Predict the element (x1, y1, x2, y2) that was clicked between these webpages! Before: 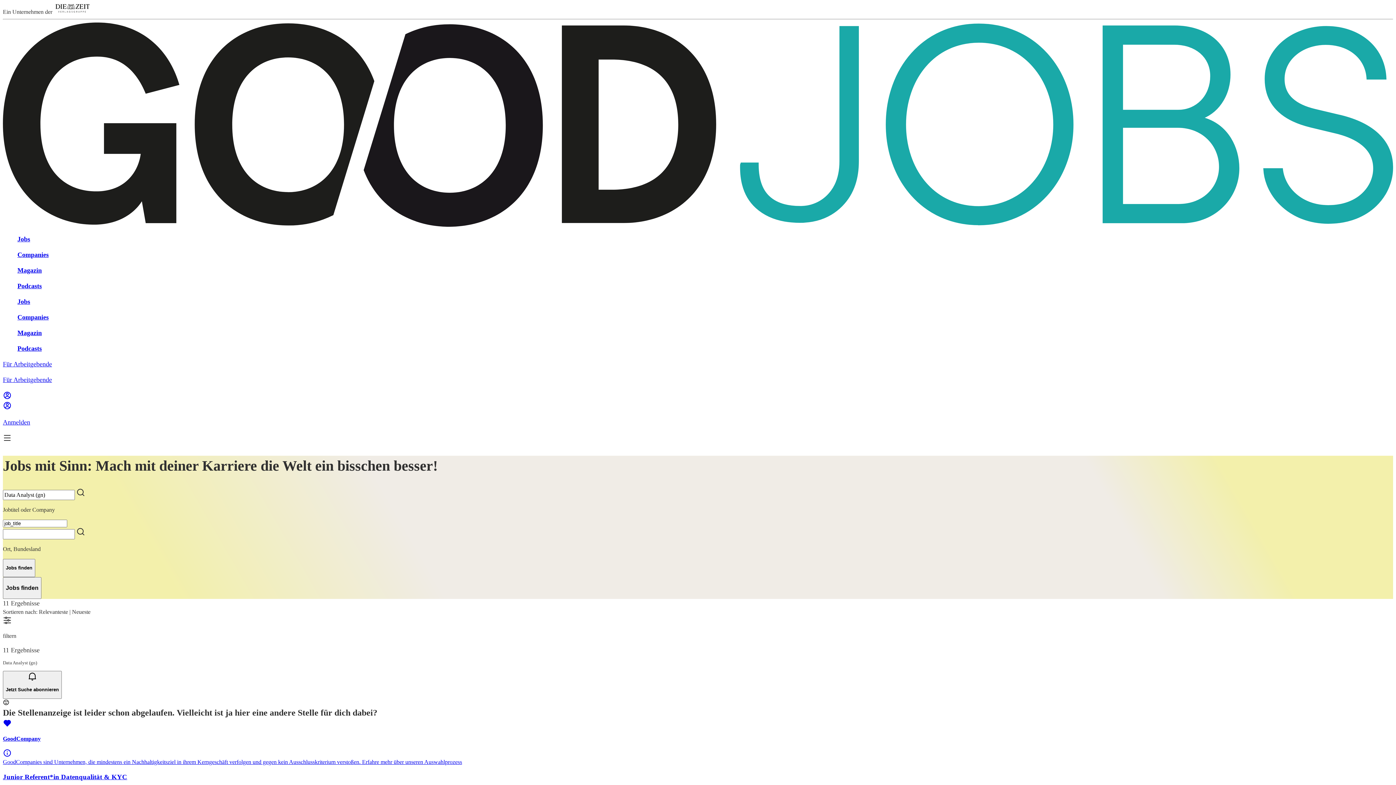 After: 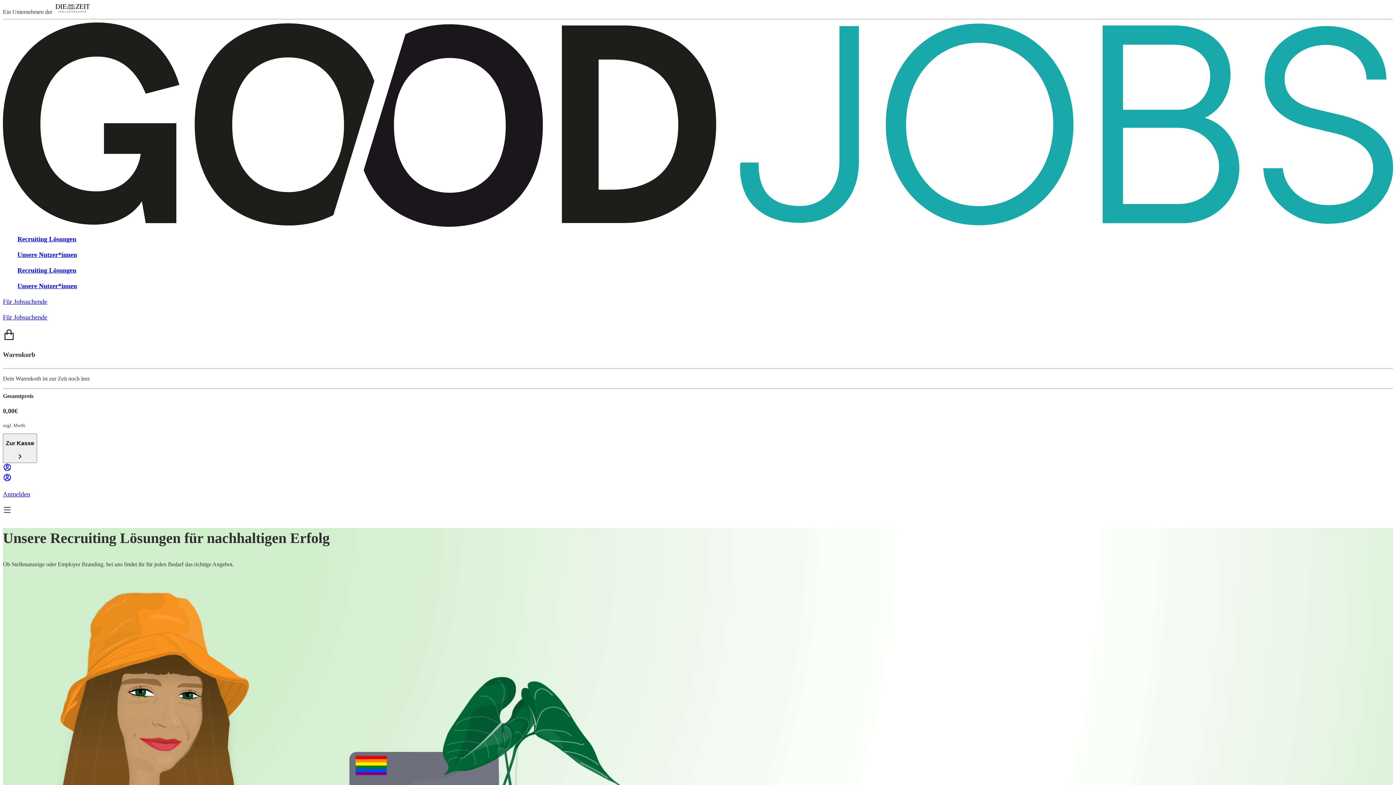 Action: label: Für Arbeitgebende bbox: (2, 375, 1393, 384)